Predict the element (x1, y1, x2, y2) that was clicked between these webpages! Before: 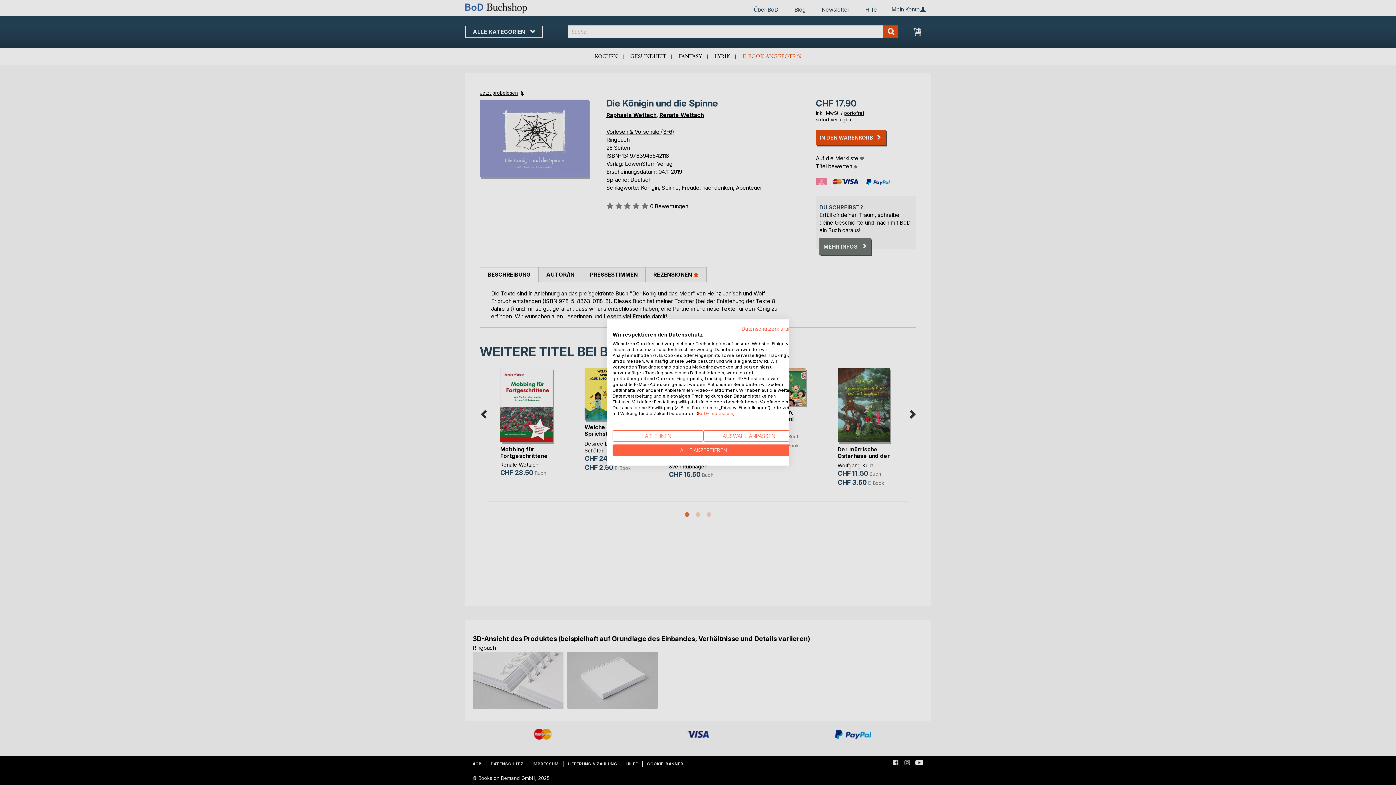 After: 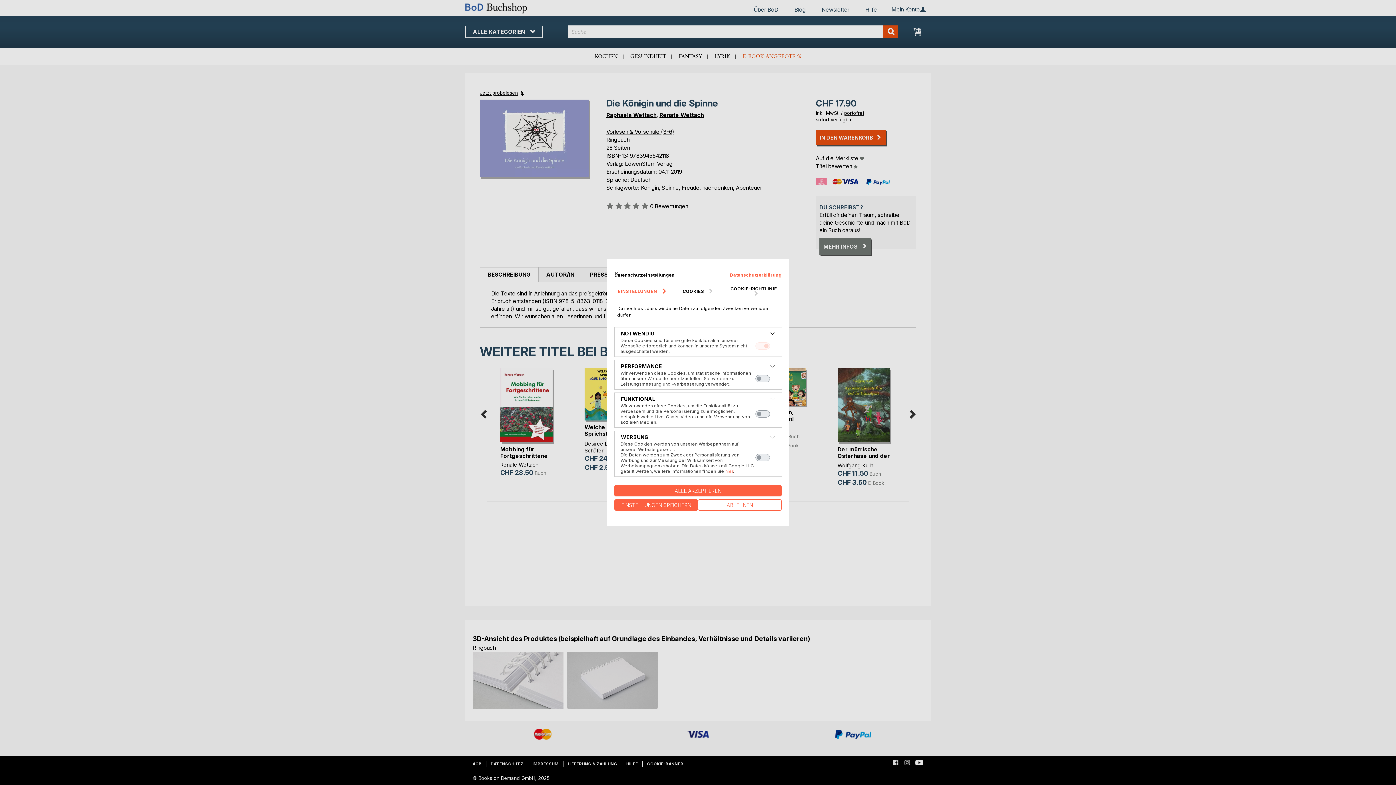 Action: bbox: (703, 430, 794, 441) label: cookie Einstellungen anpassen